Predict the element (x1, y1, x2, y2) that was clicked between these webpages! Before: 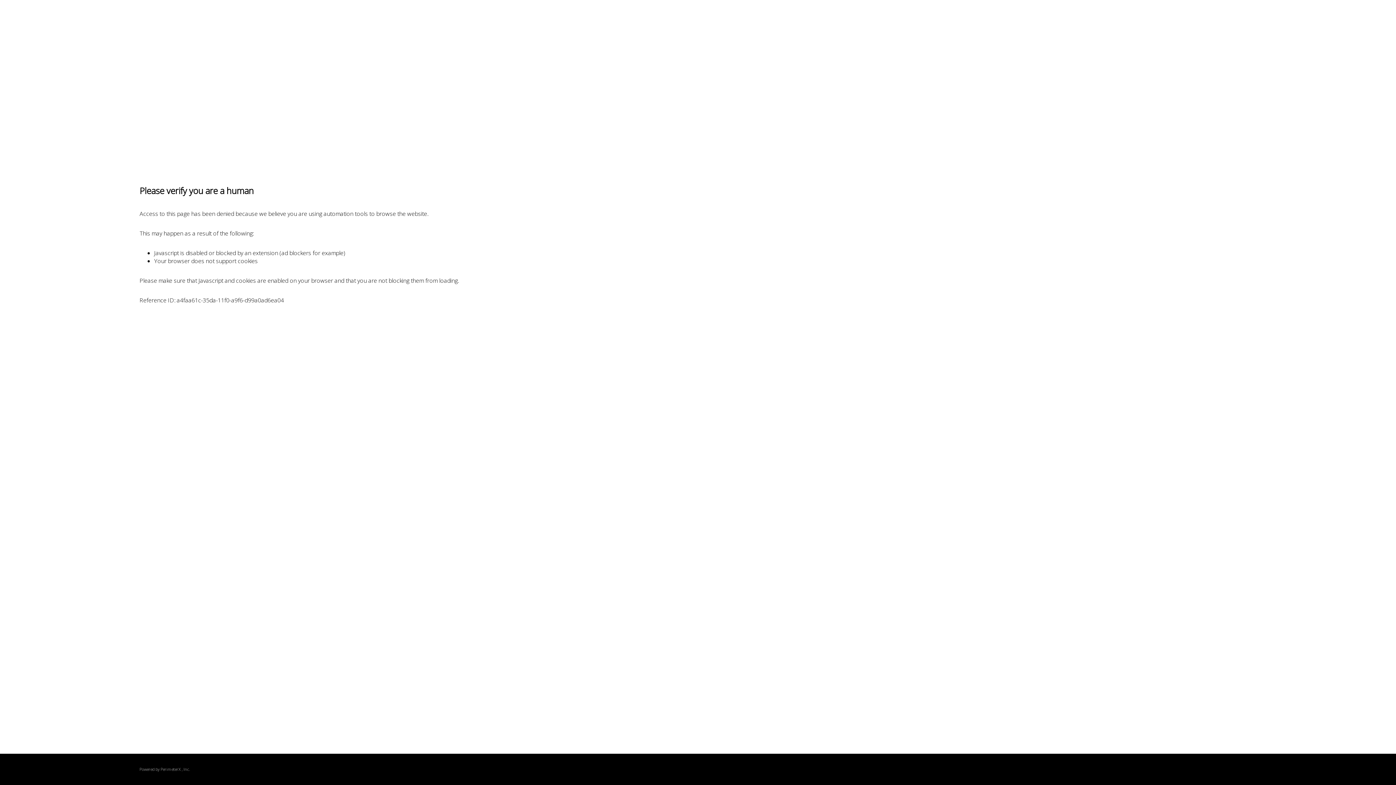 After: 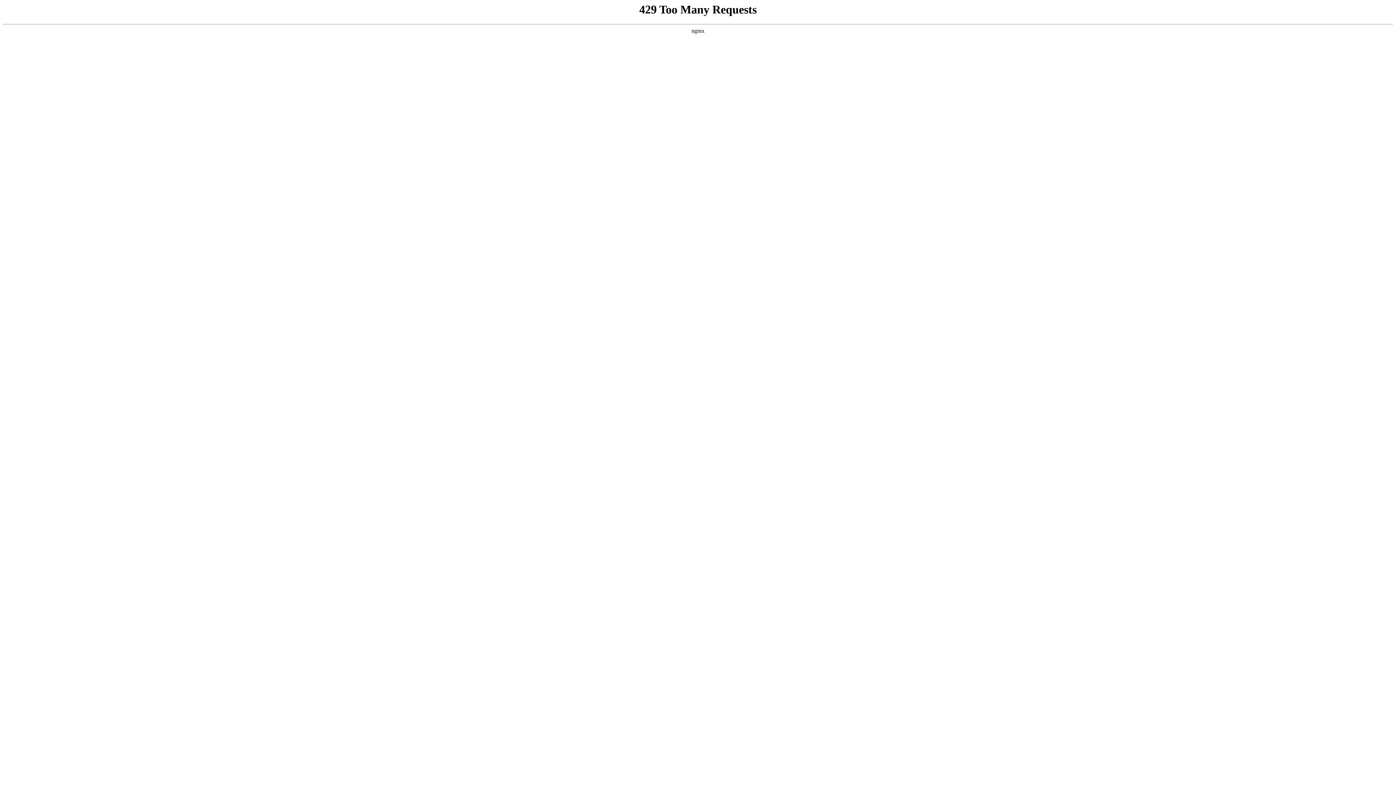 Action: bbox: (160, 767, 180, 772) label: PerimeterX